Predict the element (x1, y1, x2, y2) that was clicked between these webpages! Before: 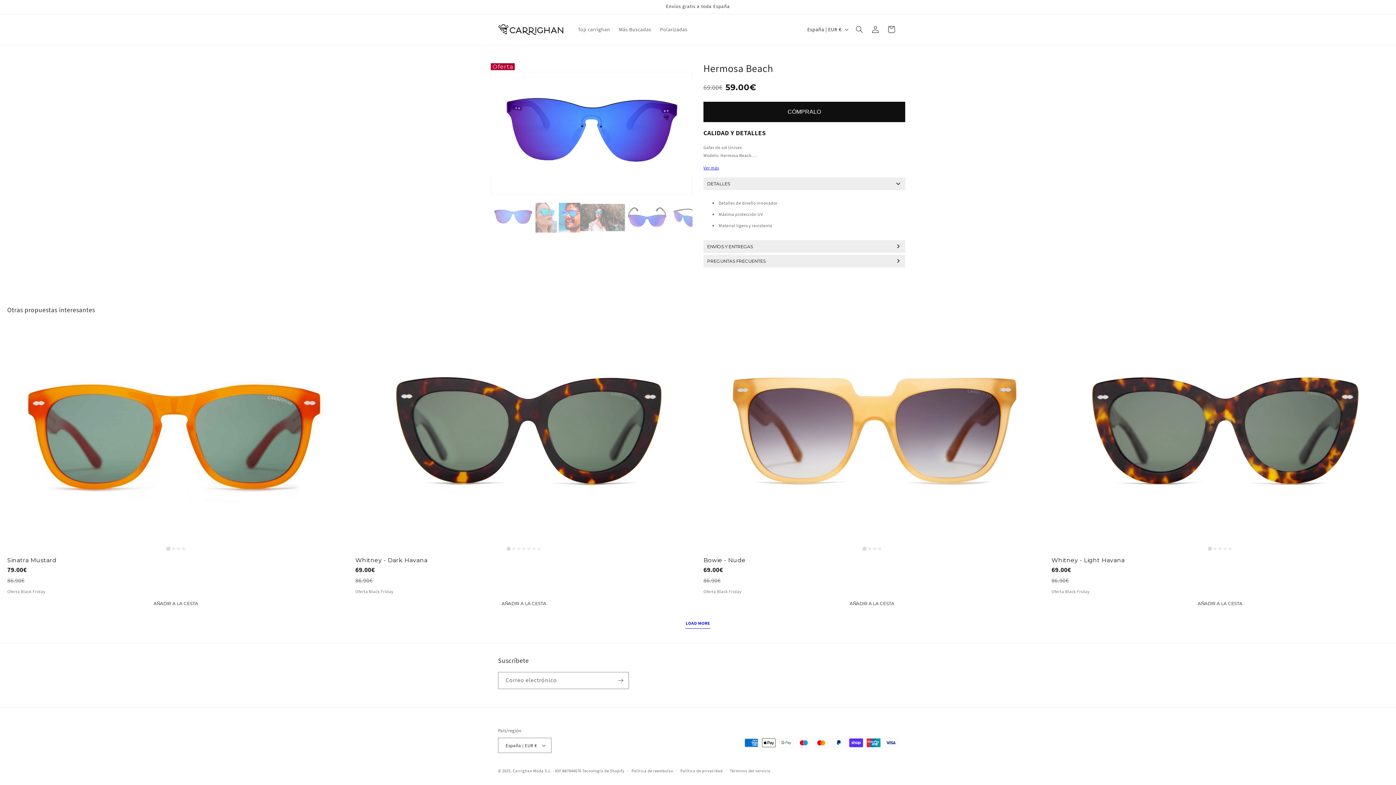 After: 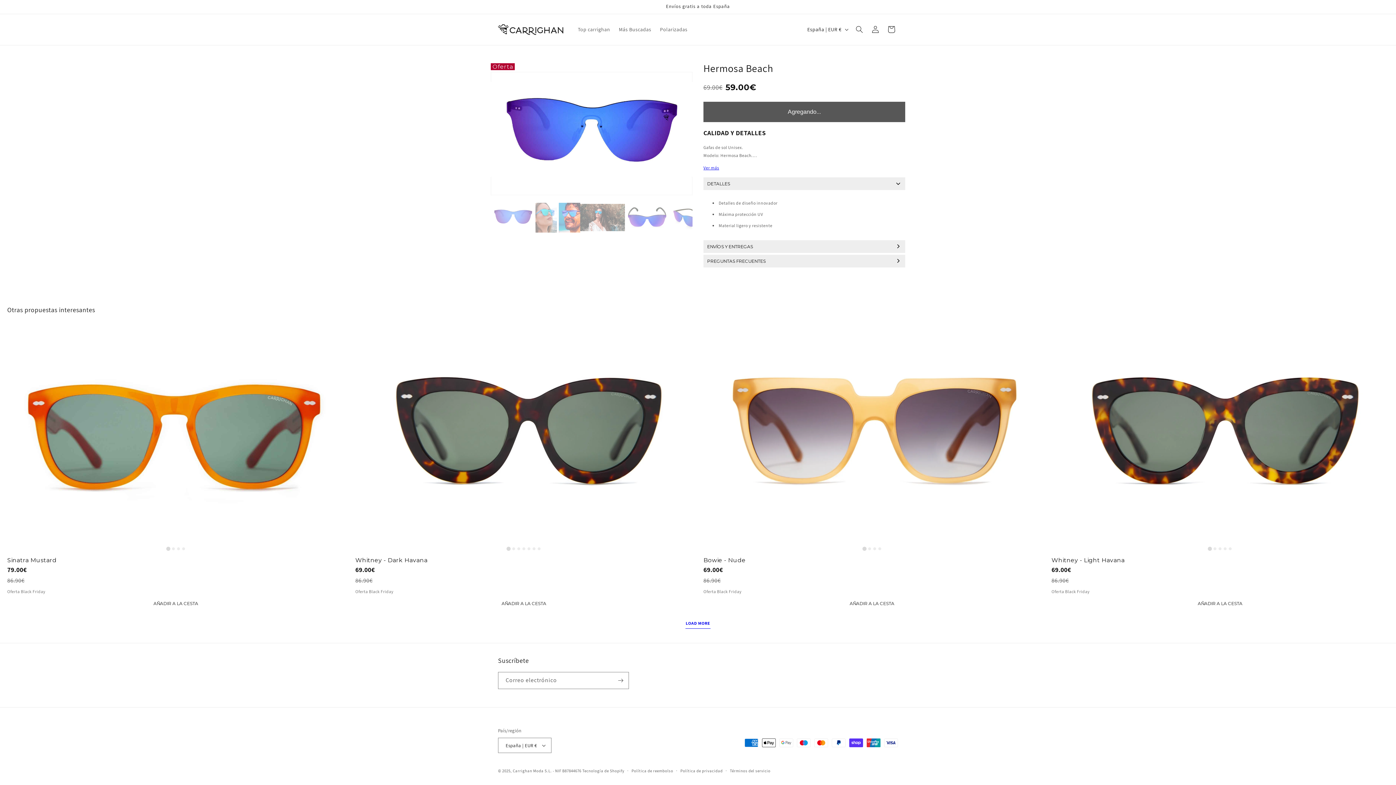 Action: bbox: (703, 101, 905, 122) label: CÓMPRALO